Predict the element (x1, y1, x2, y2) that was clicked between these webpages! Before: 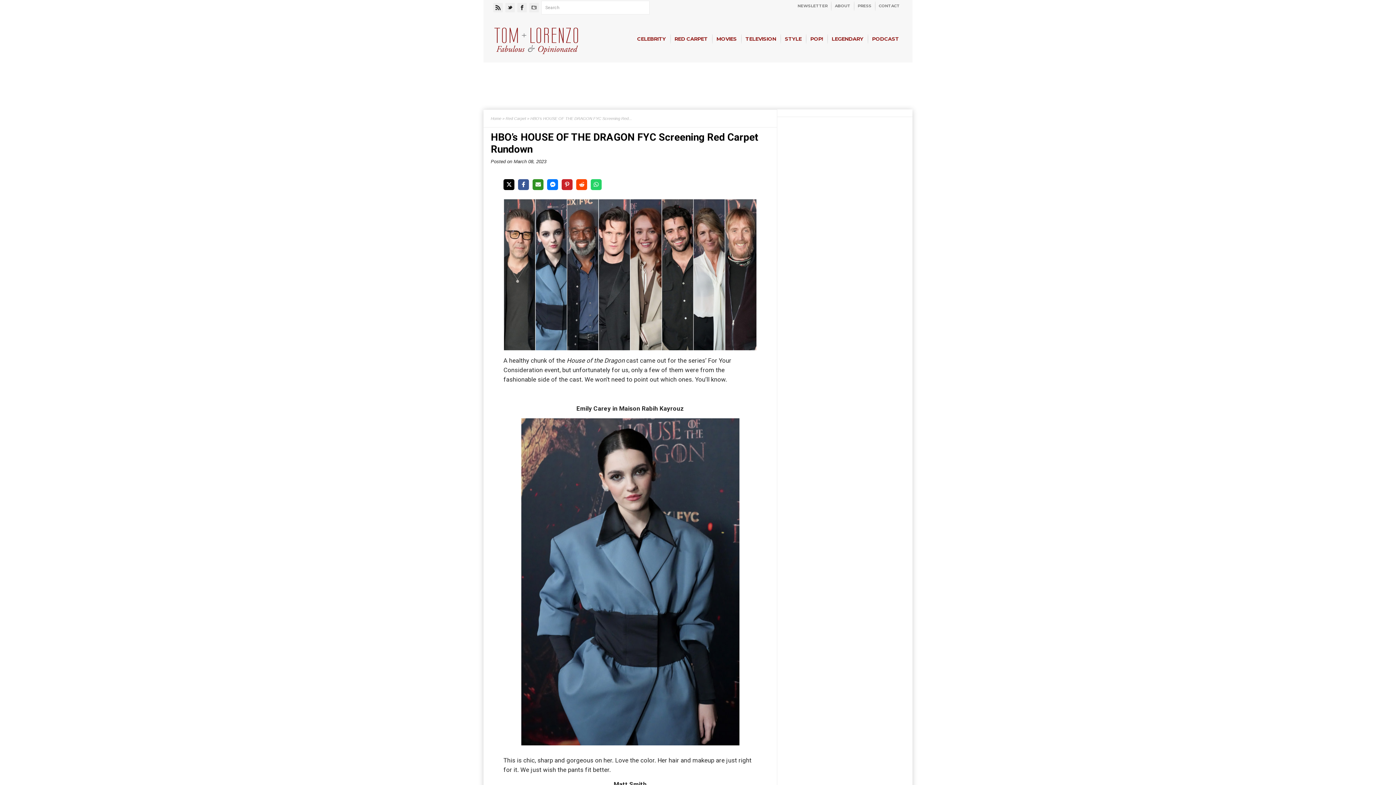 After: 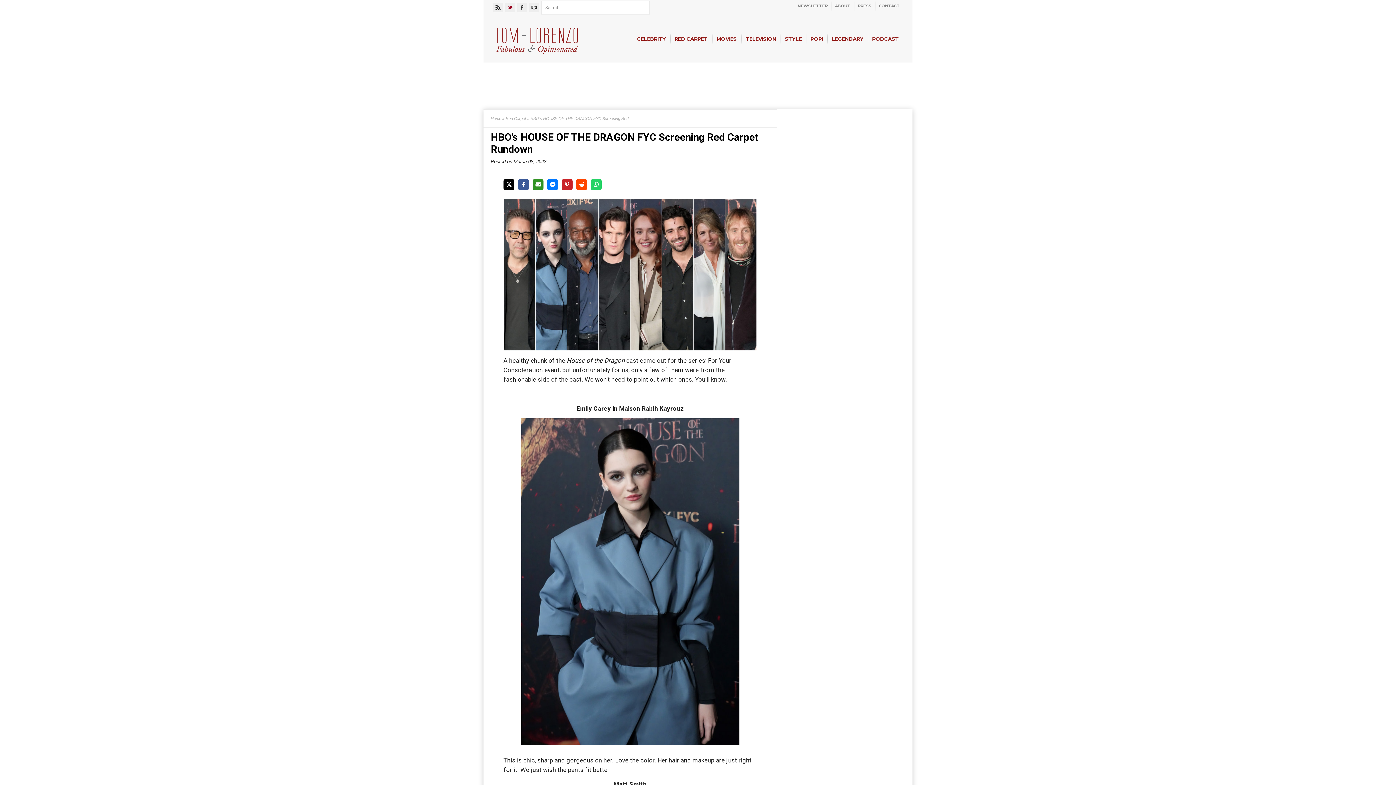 Action: bbox: (506, 3, 514, 12)